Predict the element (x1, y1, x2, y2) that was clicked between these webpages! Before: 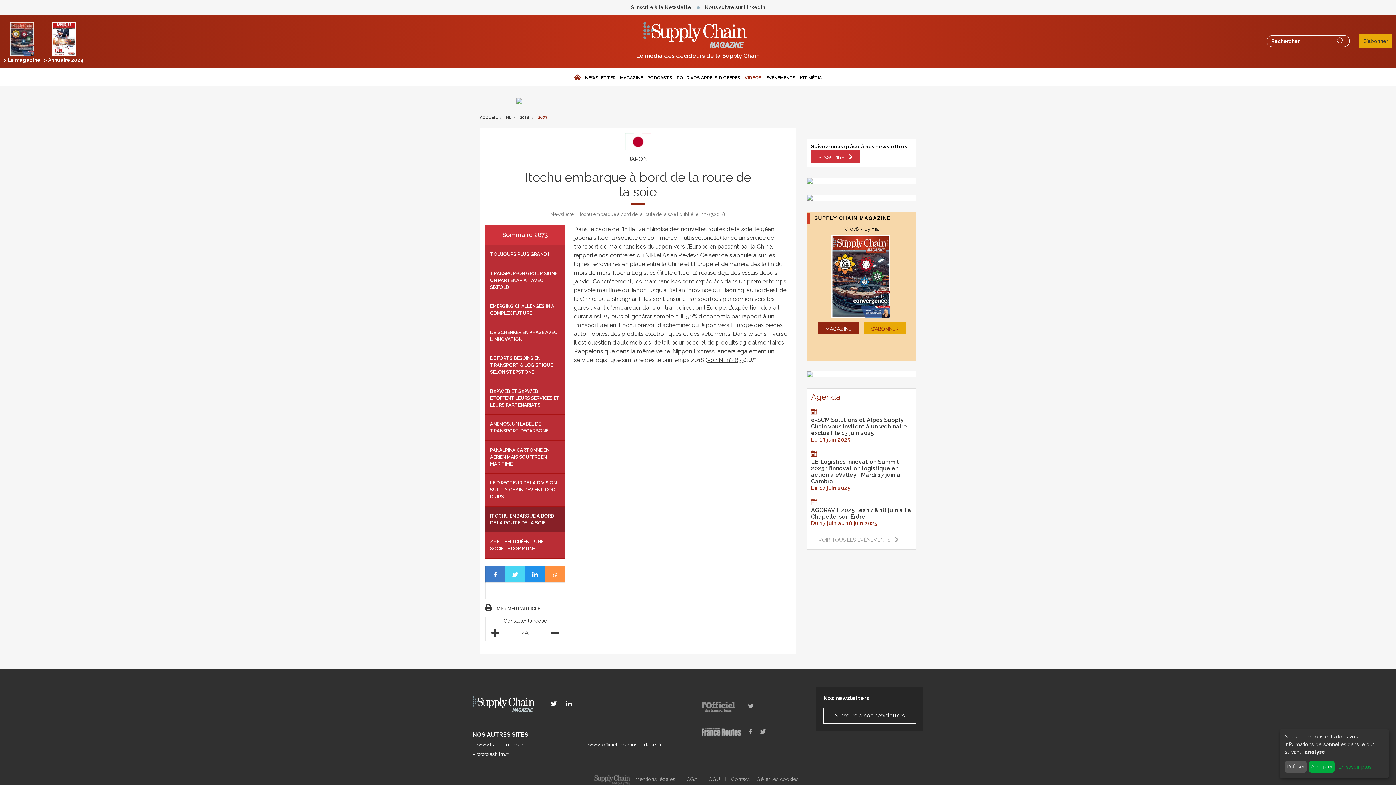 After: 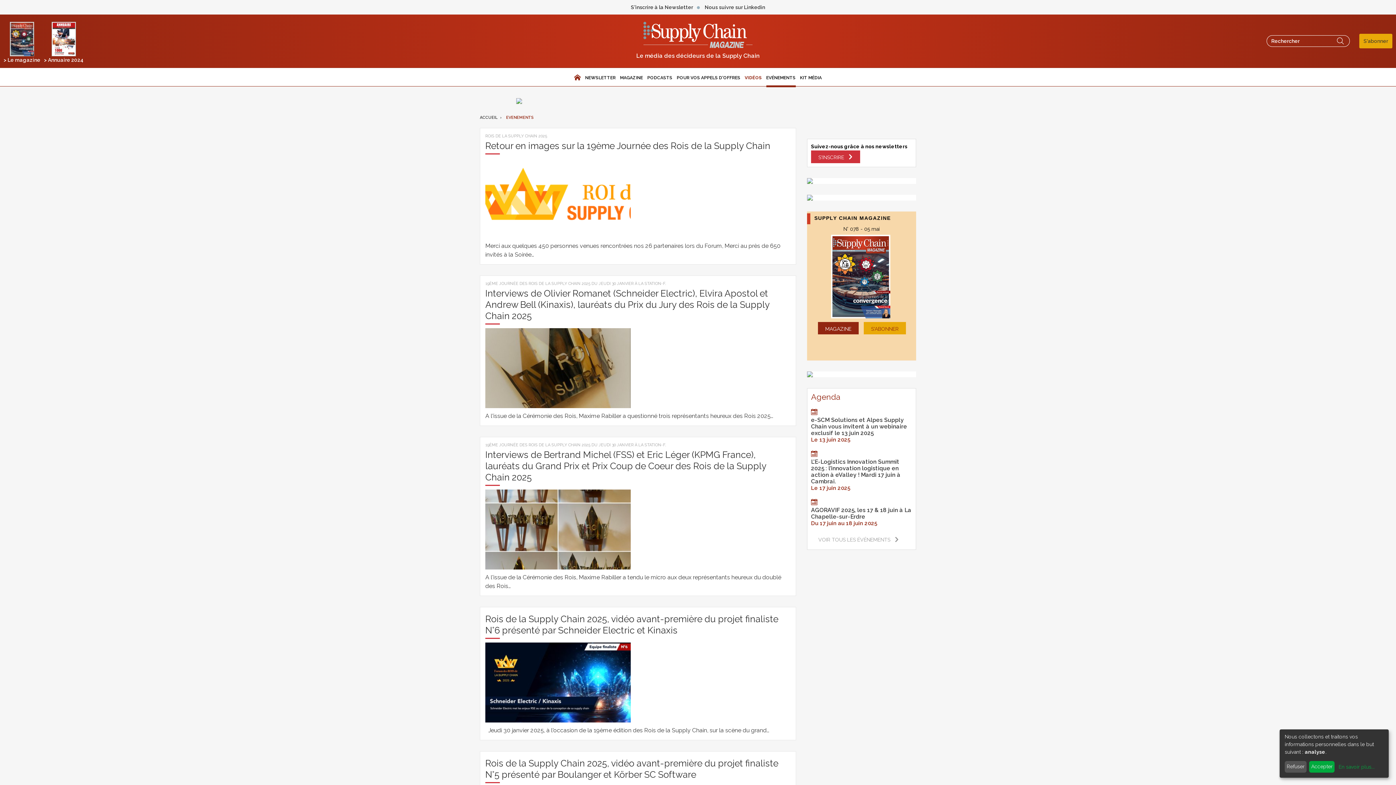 Action: label: EVÉNEMENTS bbox: (766, 68, 795, 87)